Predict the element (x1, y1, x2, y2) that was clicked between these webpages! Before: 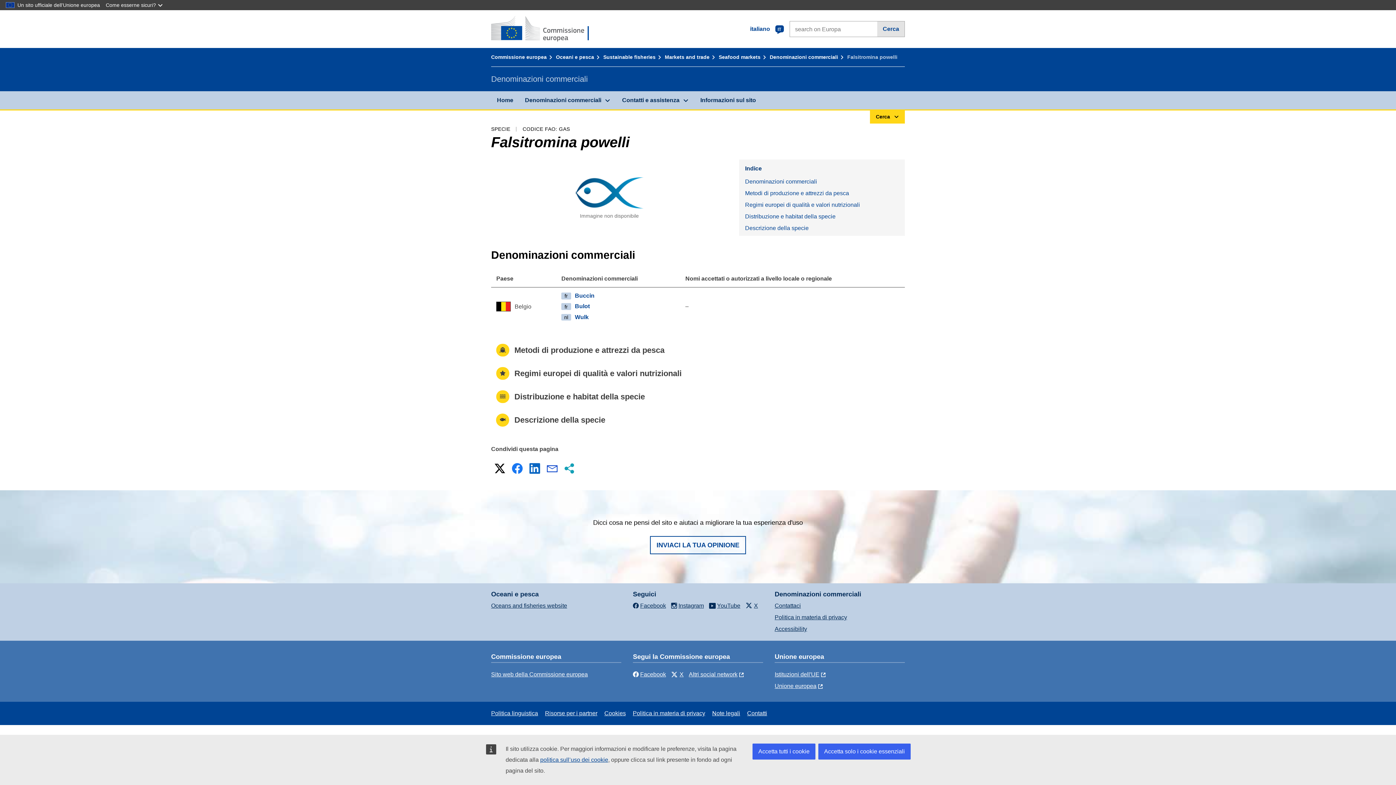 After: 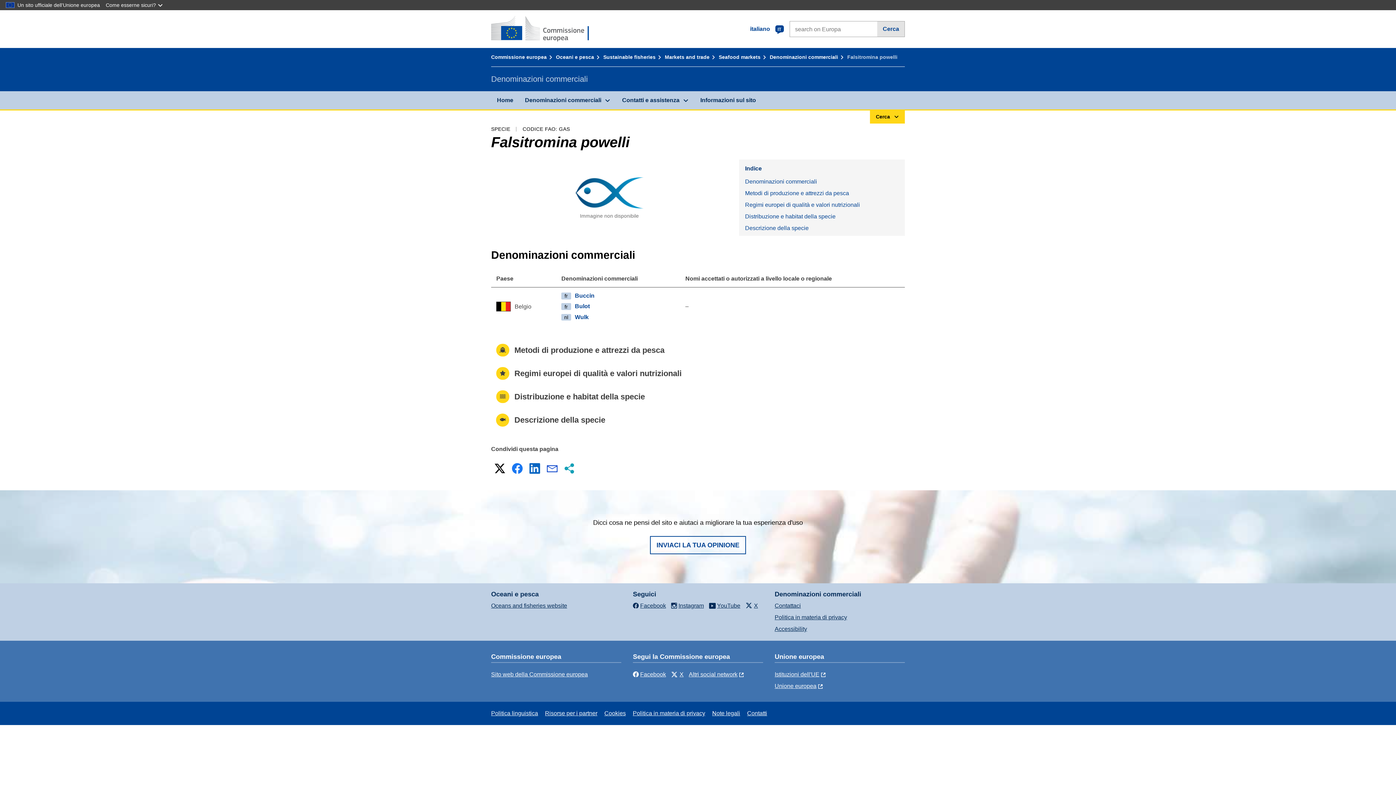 Action: bbox: (818, 744, 910, 760) label: Accetta solo i cookie essenziali